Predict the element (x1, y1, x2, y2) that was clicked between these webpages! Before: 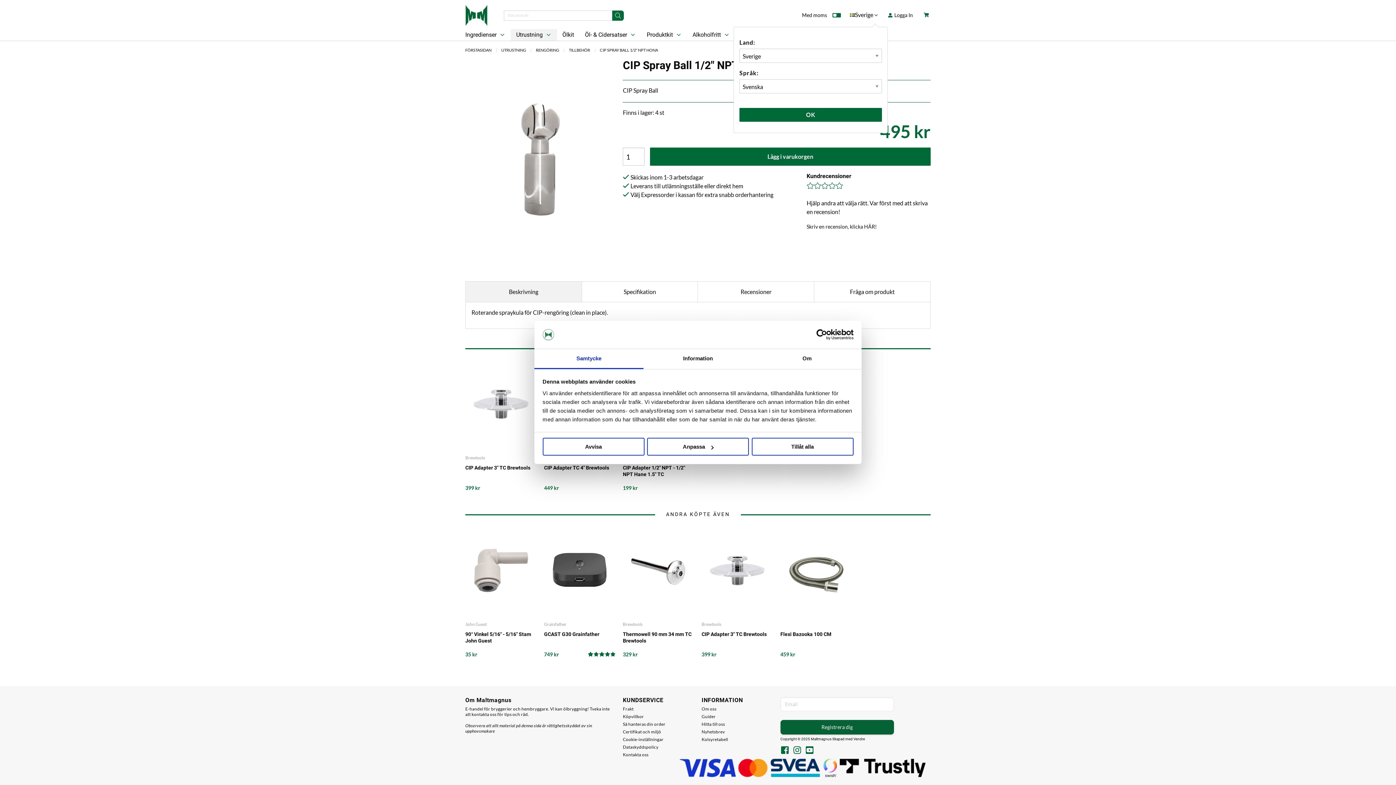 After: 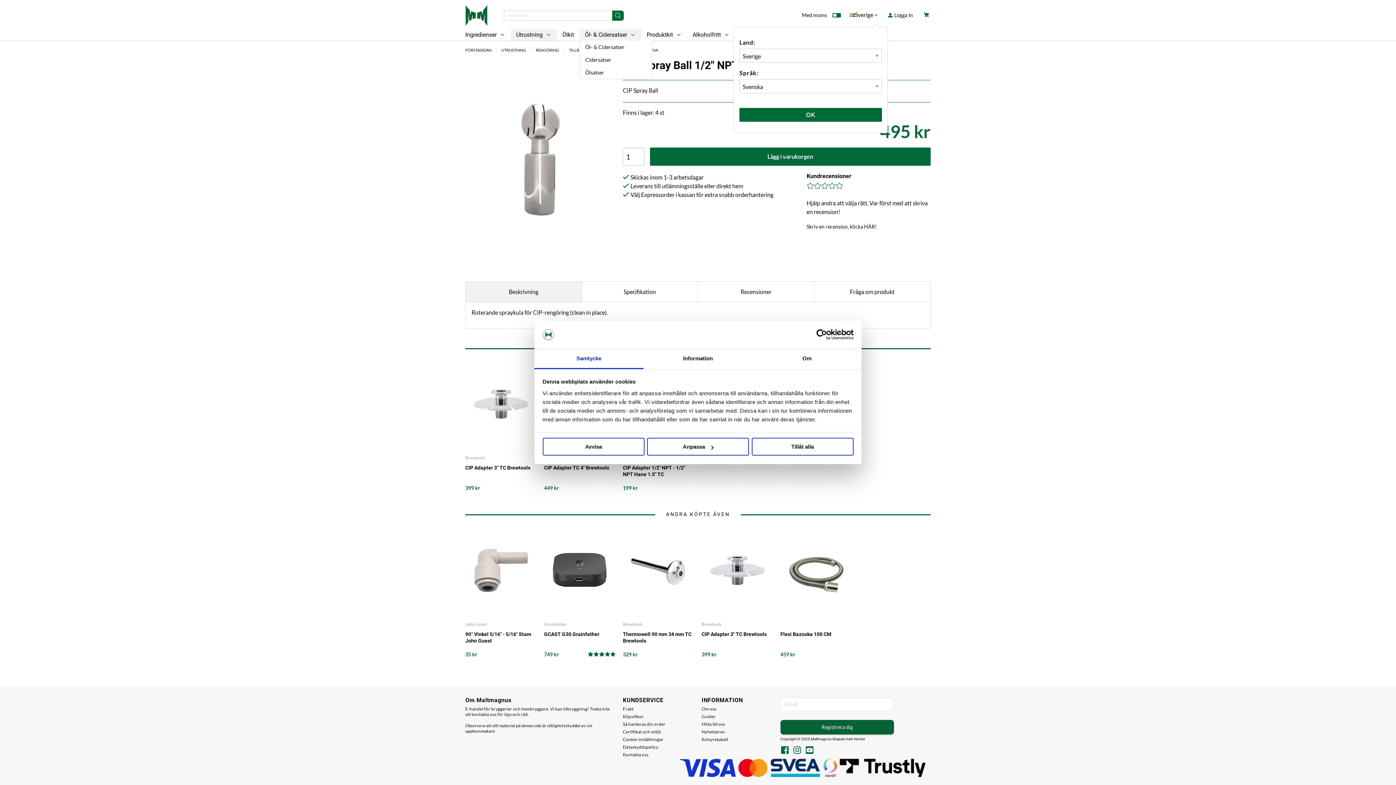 Action: label: Öl- & Cidersatser  bbox: (579, 29, 641, 40)